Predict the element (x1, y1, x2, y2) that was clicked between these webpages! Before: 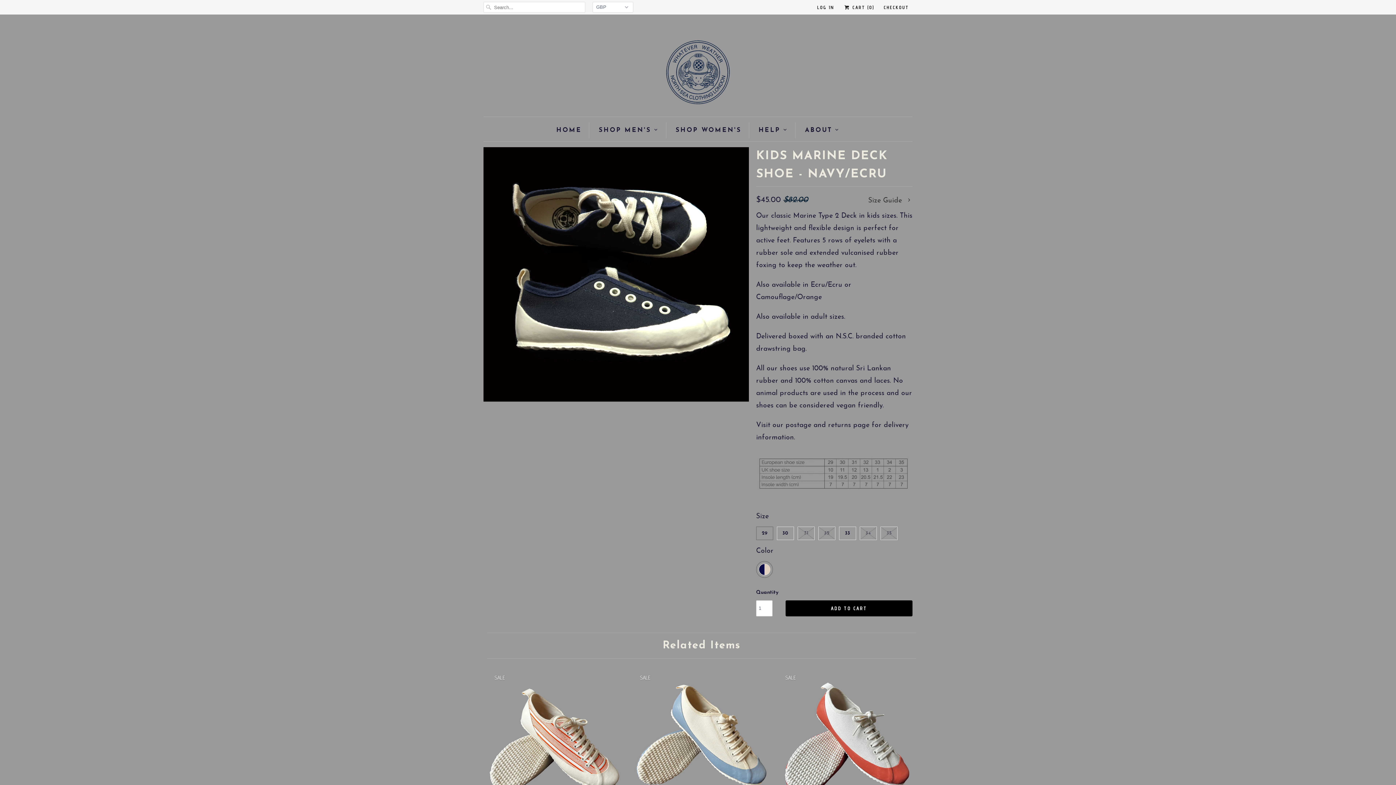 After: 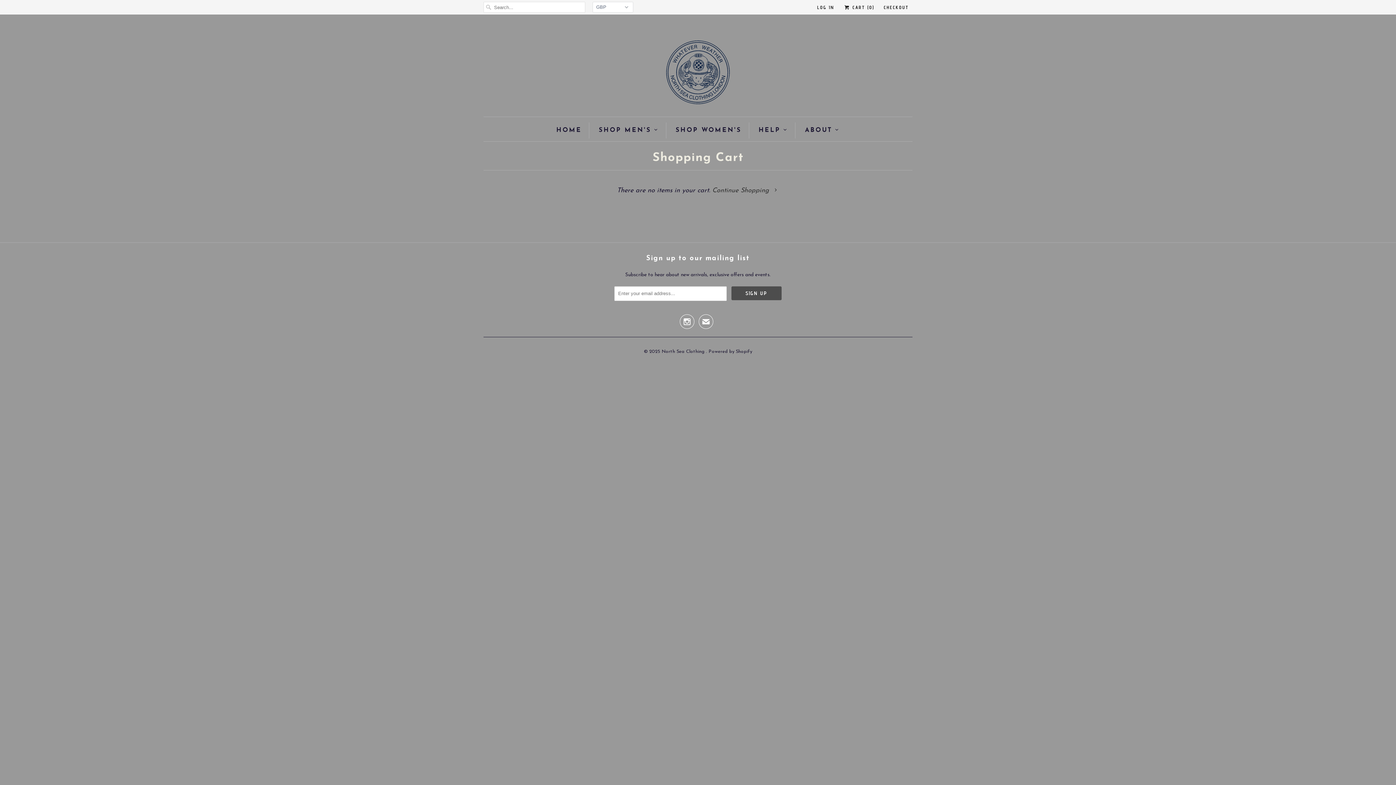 Action: label: CHECKOUT bbox: (884, 1, 909, 12)